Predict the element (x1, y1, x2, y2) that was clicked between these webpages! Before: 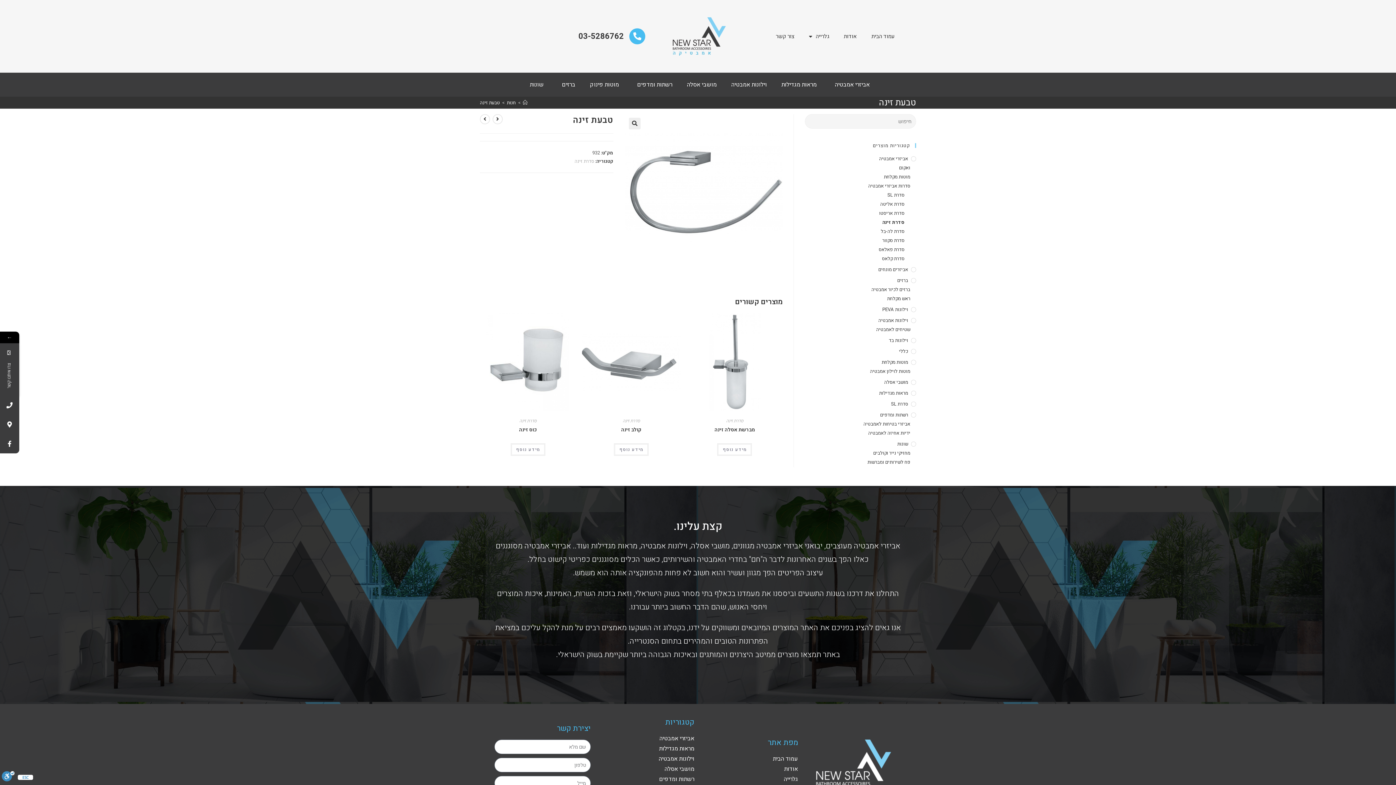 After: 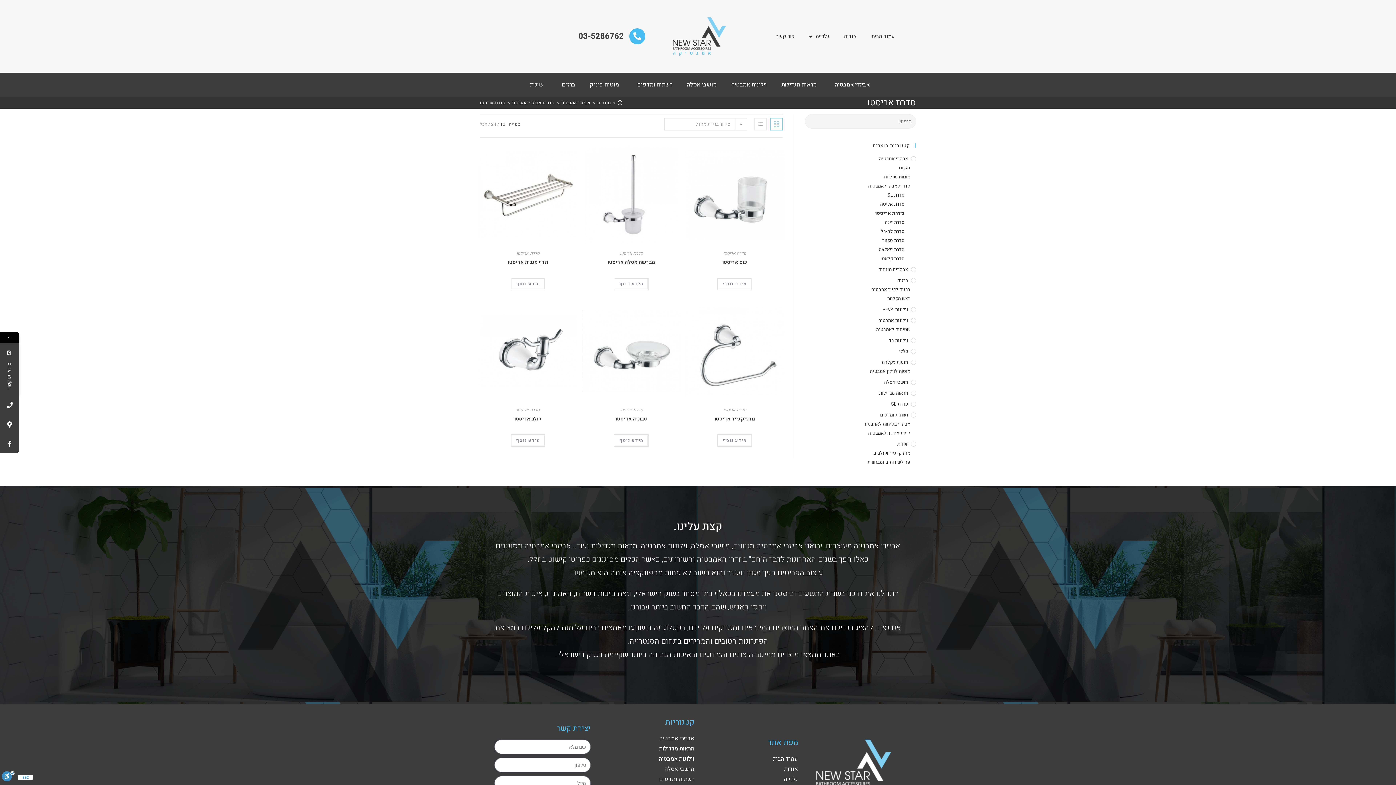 Action: bbox: (805, 209, 904, 217) label: סדרת אריסטו